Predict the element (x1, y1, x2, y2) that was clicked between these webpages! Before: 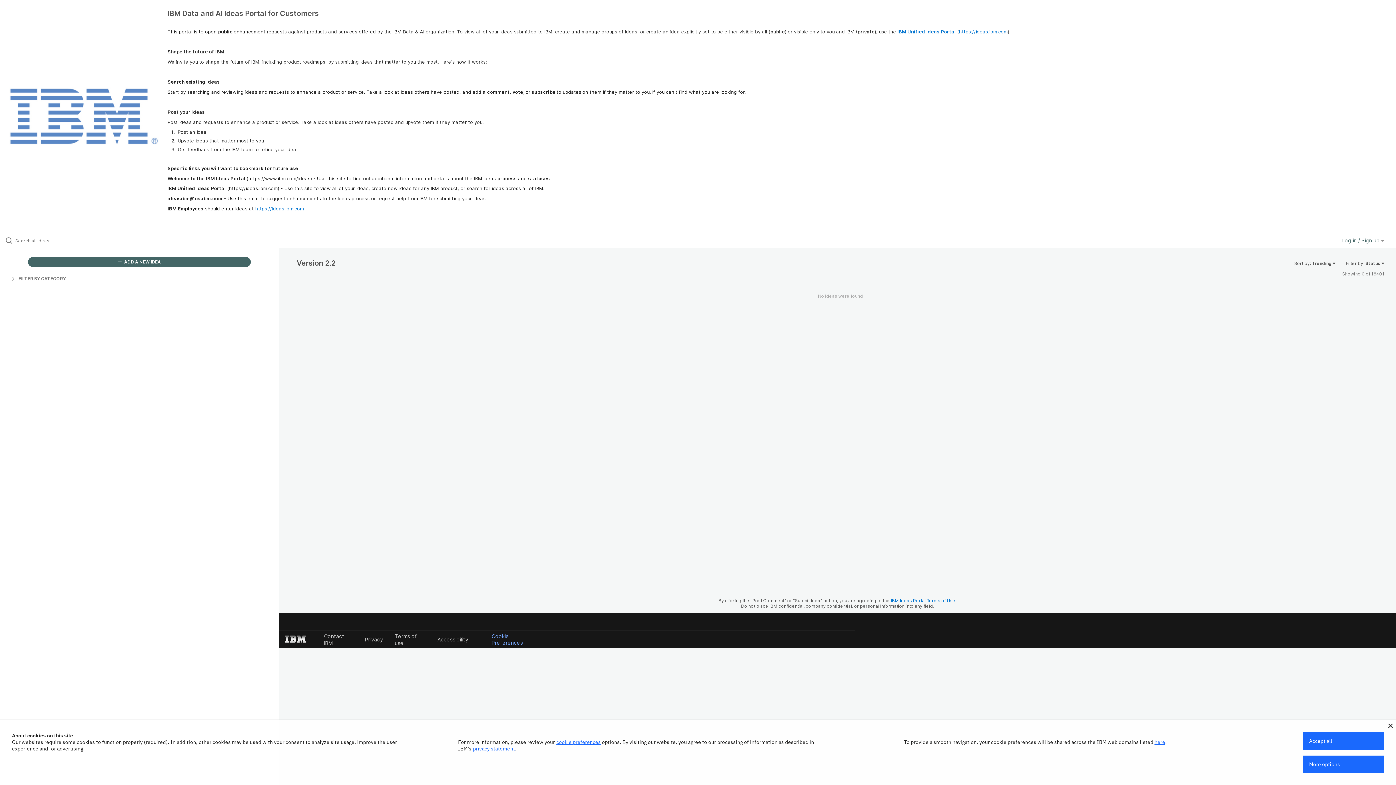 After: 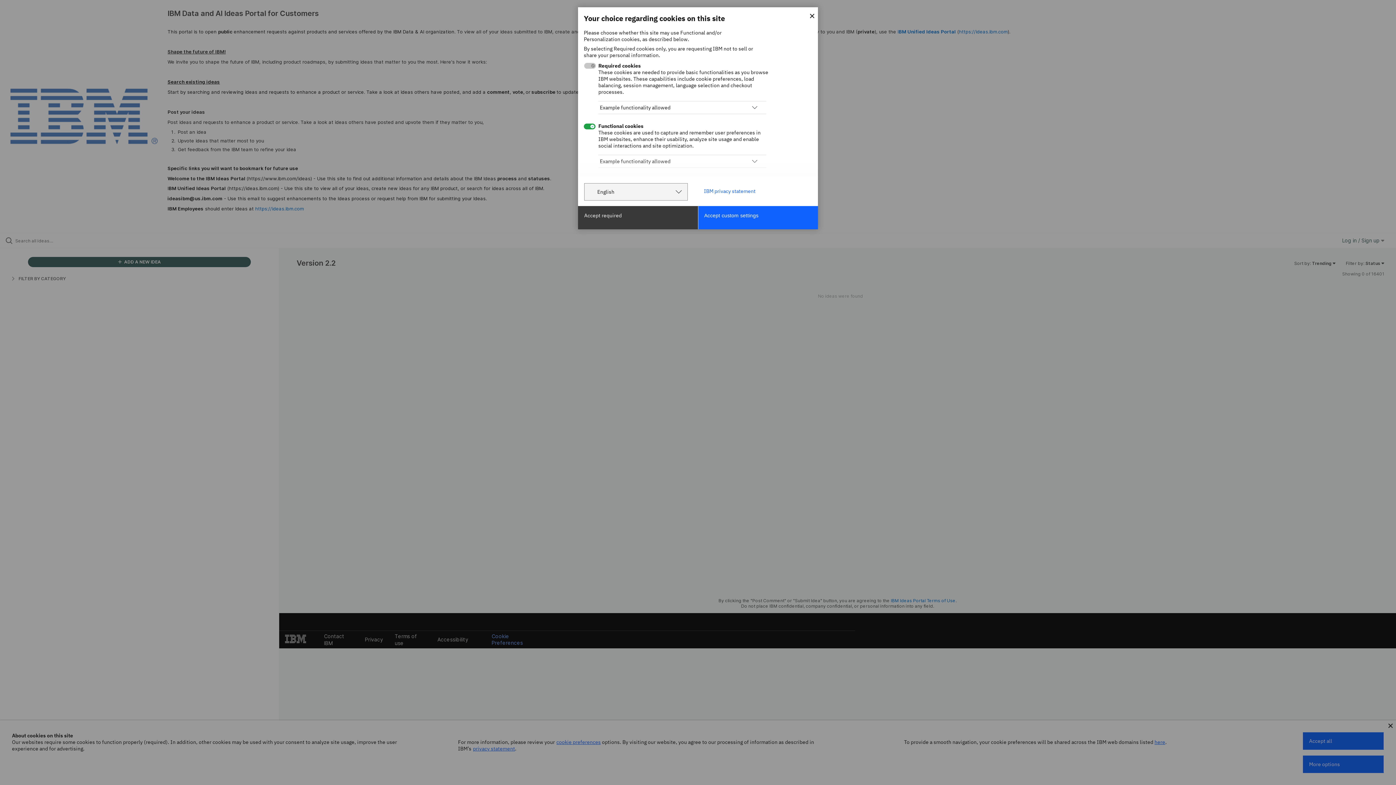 Action: bbox: (556, 739, 600, 745) label: cookie preferences